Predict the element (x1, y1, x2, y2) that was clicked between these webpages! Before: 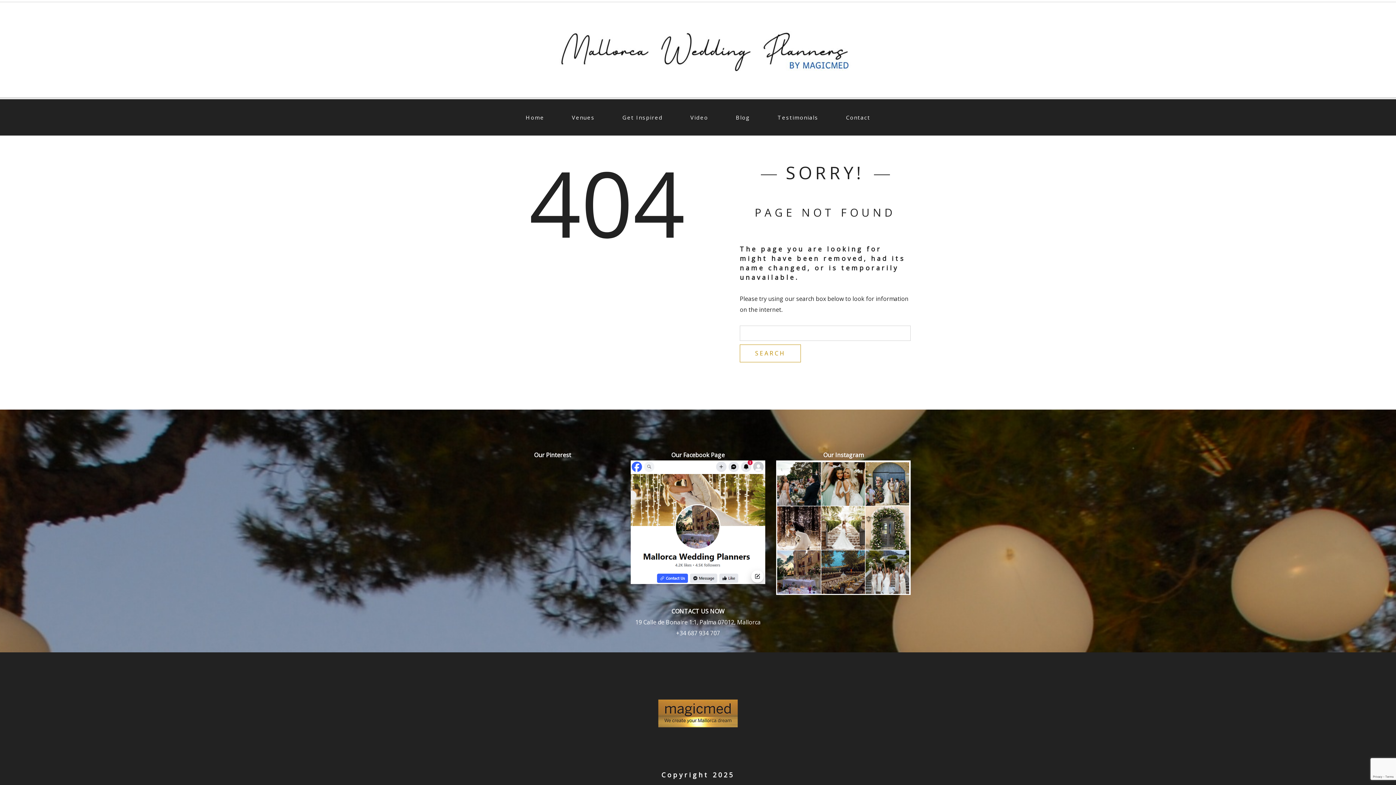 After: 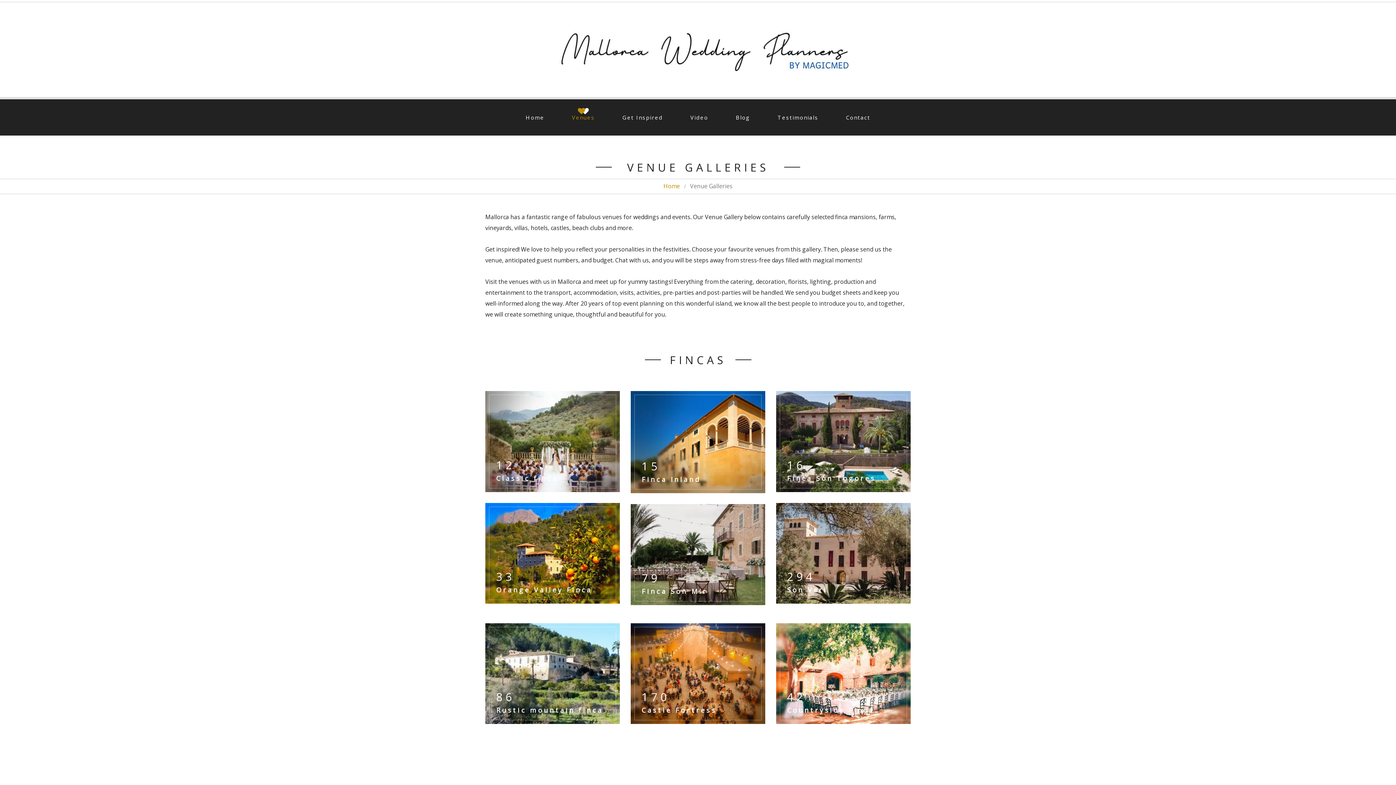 Action: label: Venues bbox: (568, 111, 598, 123)